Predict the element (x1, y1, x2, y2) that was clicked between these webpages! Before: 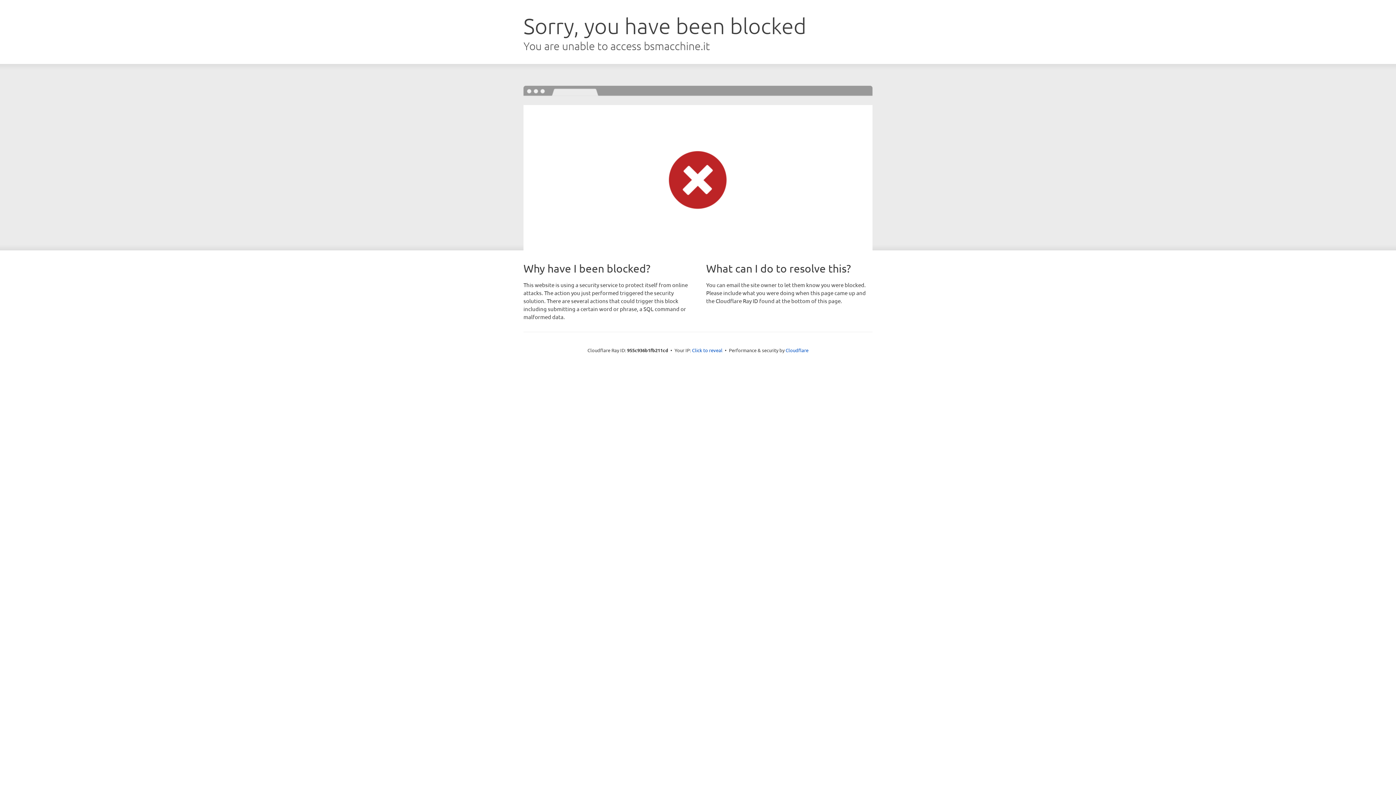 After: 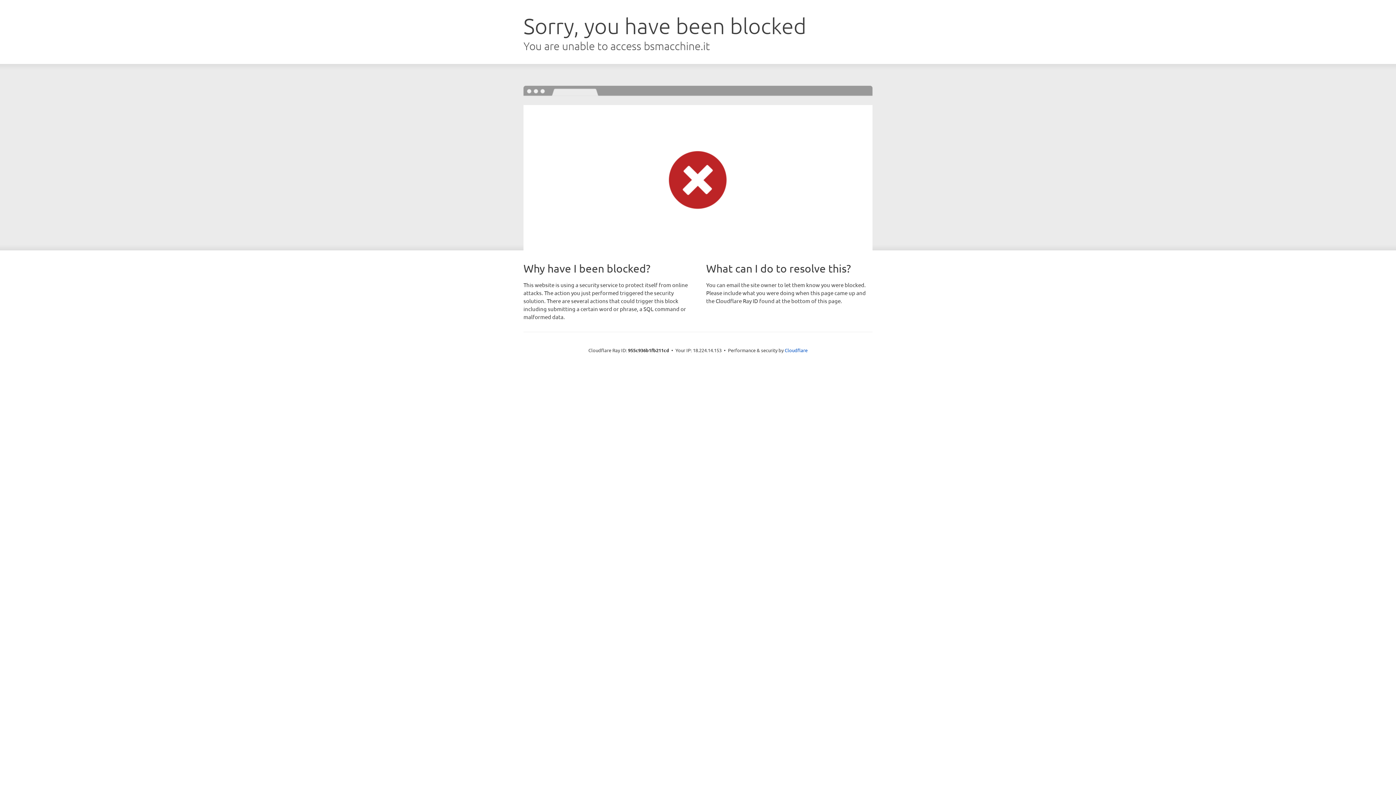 Action: label: Click to reveal bbox: (692, 346, 722, 353)